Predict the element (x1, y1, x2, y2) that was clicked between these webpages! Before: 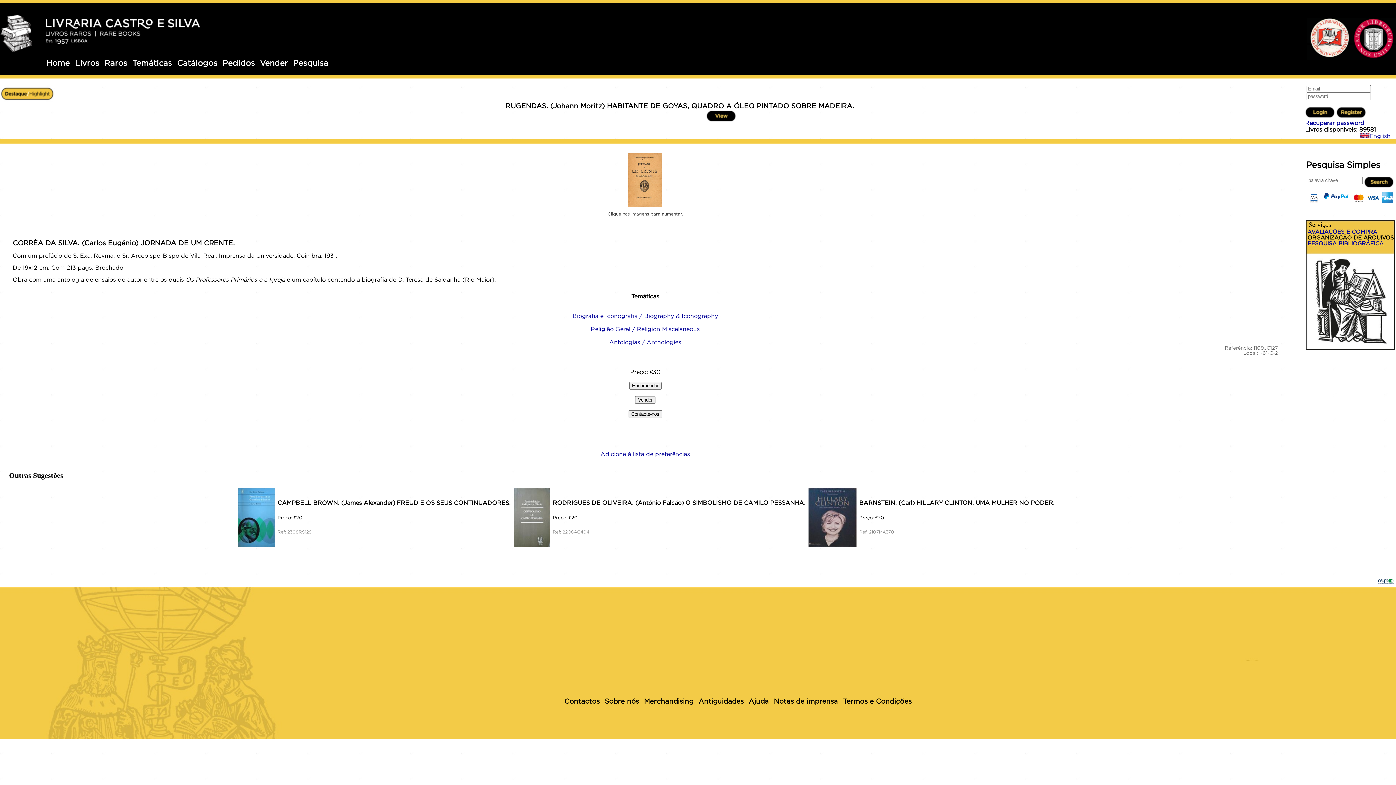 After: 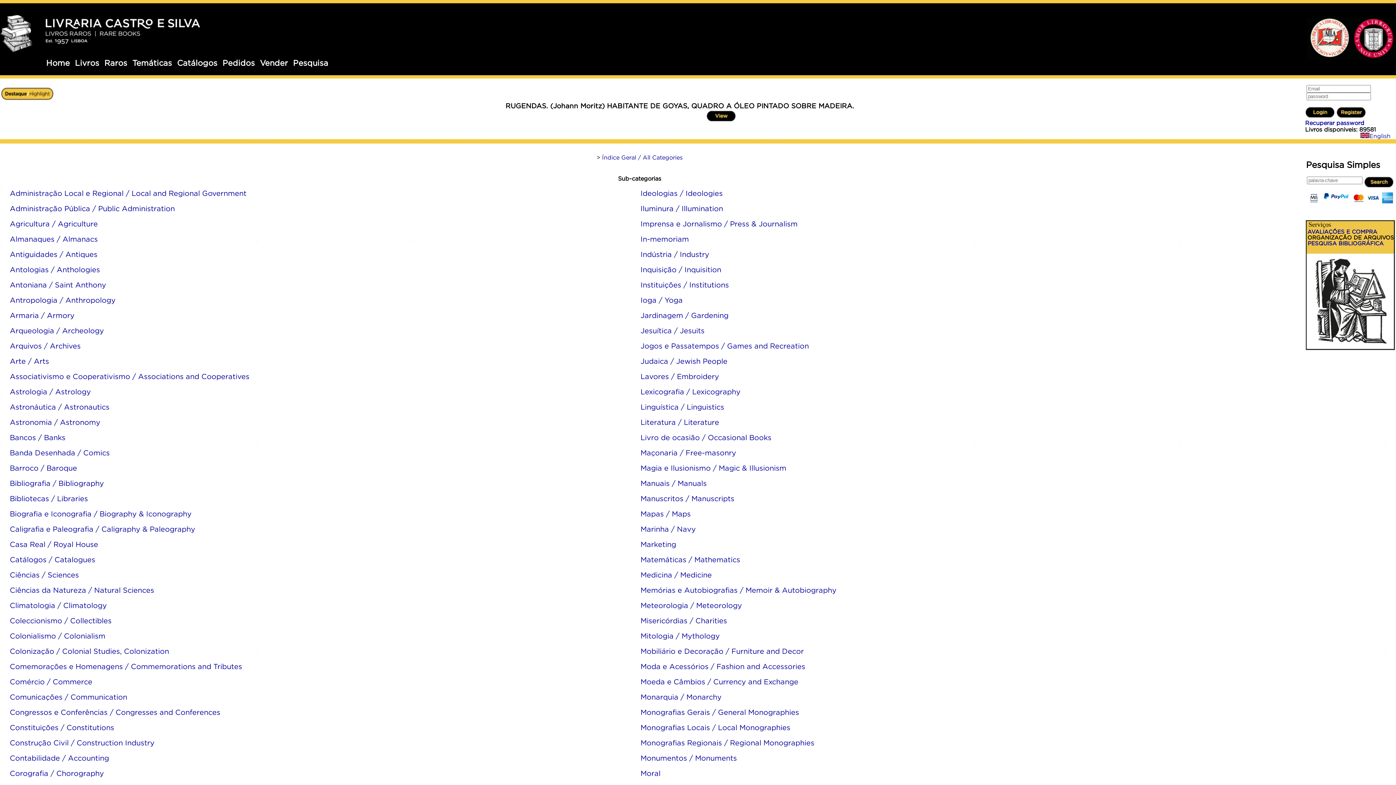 Action: bbox: (132, 58, 172, 67) label: Temáticas